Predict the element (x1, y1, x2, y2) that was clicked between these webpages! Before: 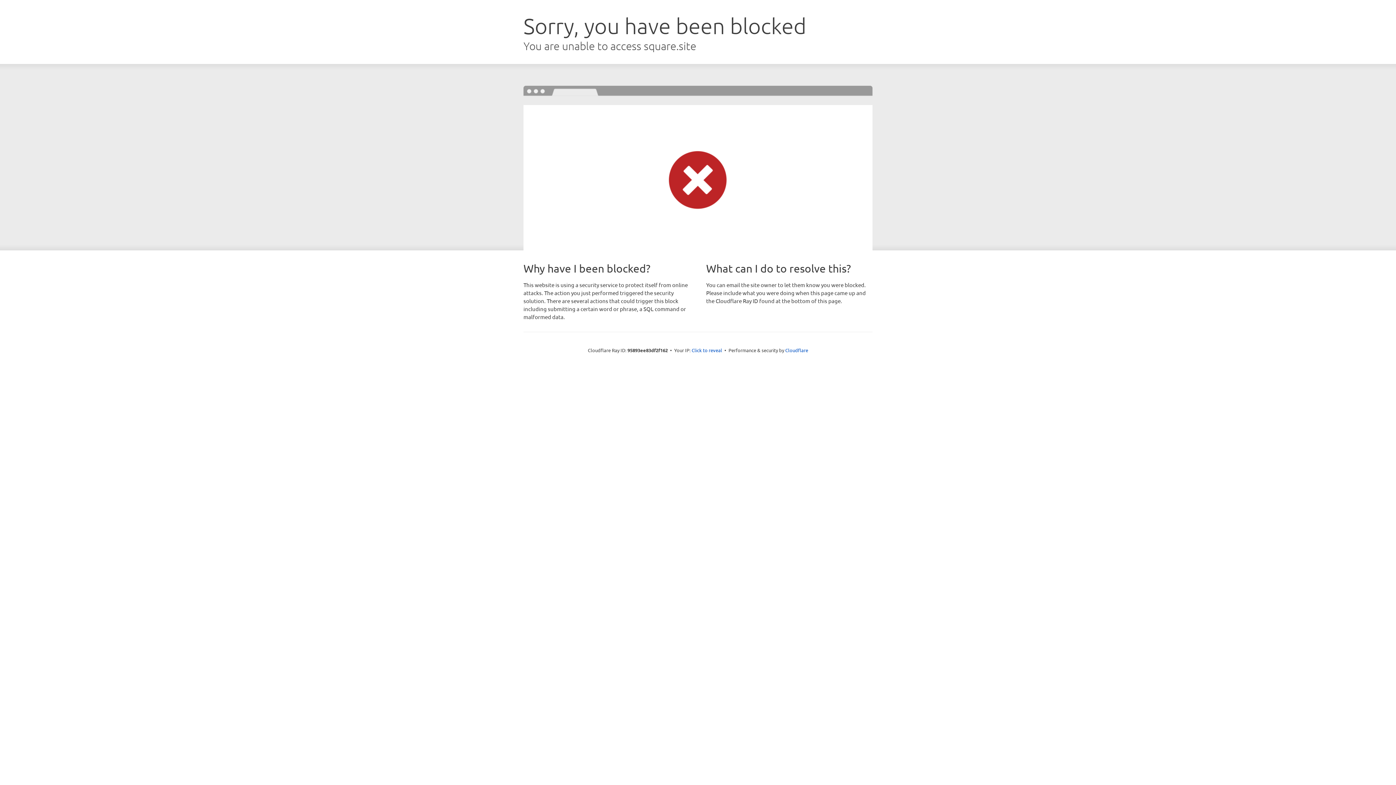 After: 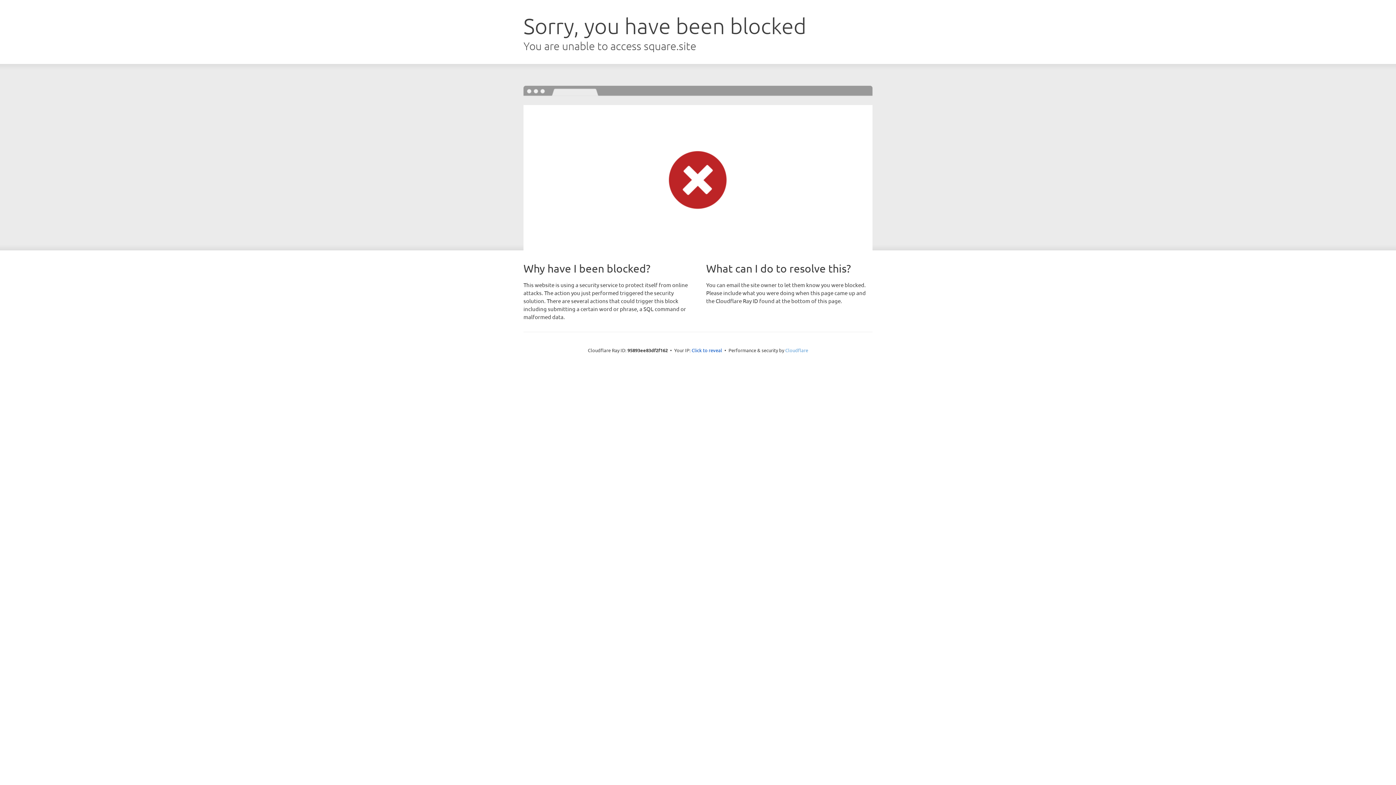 Action: bbox: (785, 347, 808, 353) label: Cloudflare